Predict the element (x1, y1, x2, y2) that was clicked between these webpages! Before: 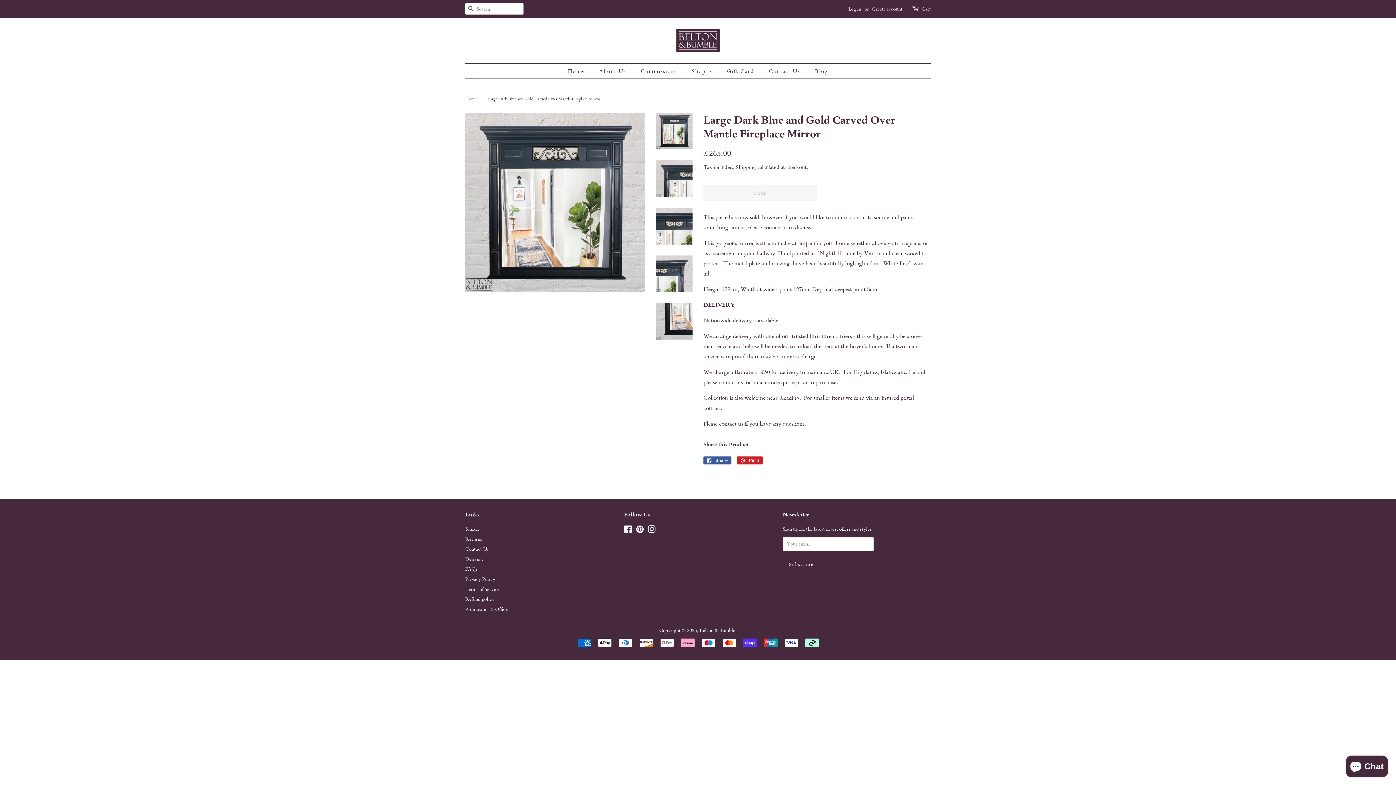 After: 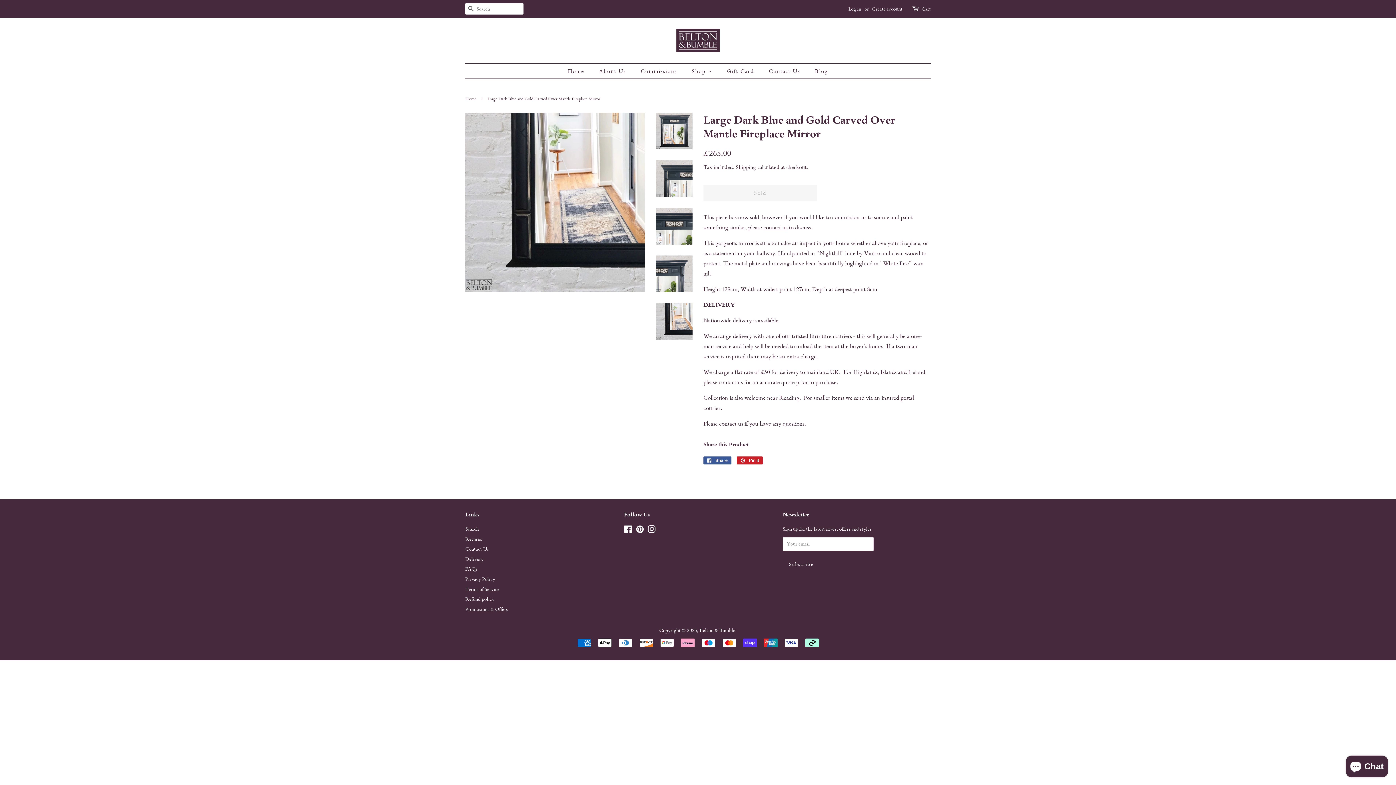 Action: bbox: (656, 303, 692, 340)